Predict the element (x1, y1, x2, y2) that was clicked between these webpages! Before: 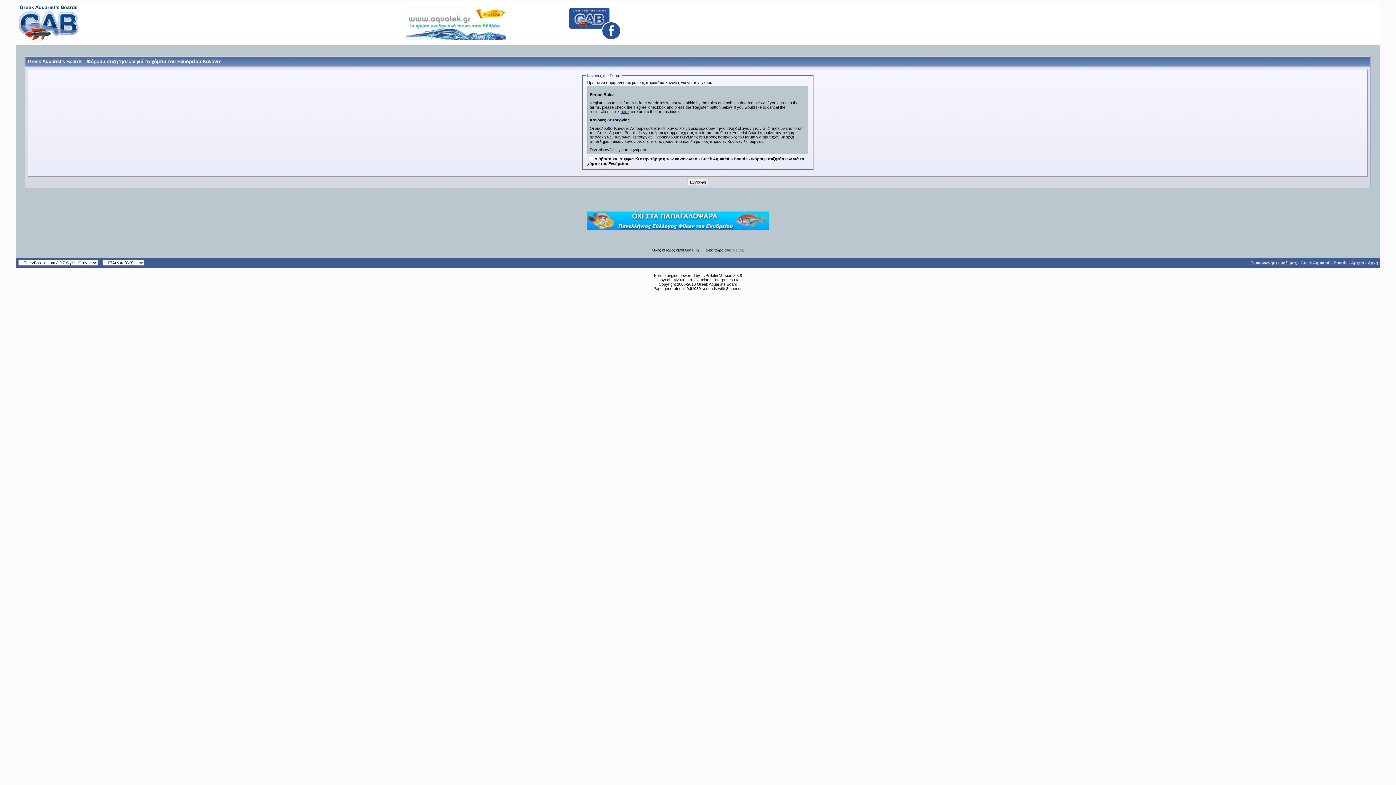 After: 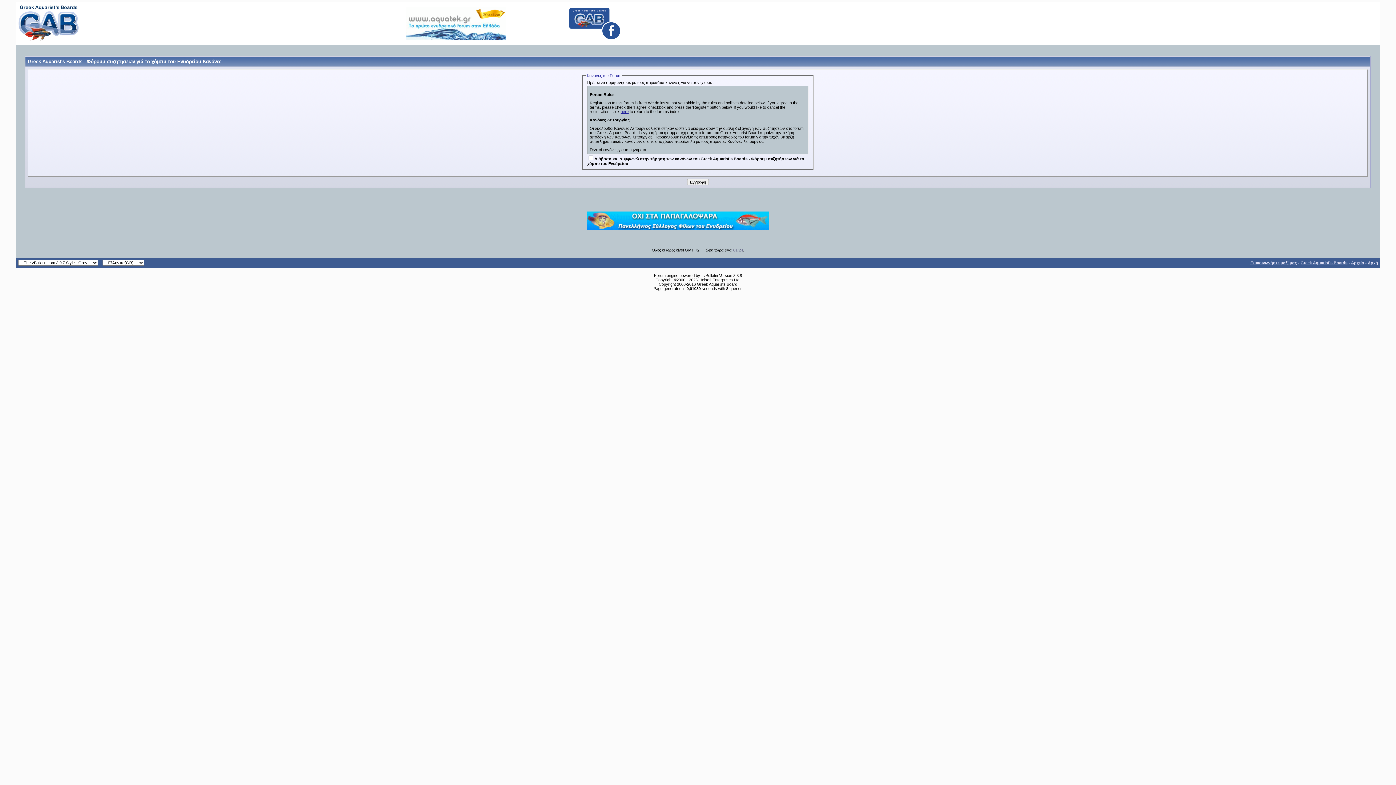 Action: bbox: (569, 34, 620, 40)